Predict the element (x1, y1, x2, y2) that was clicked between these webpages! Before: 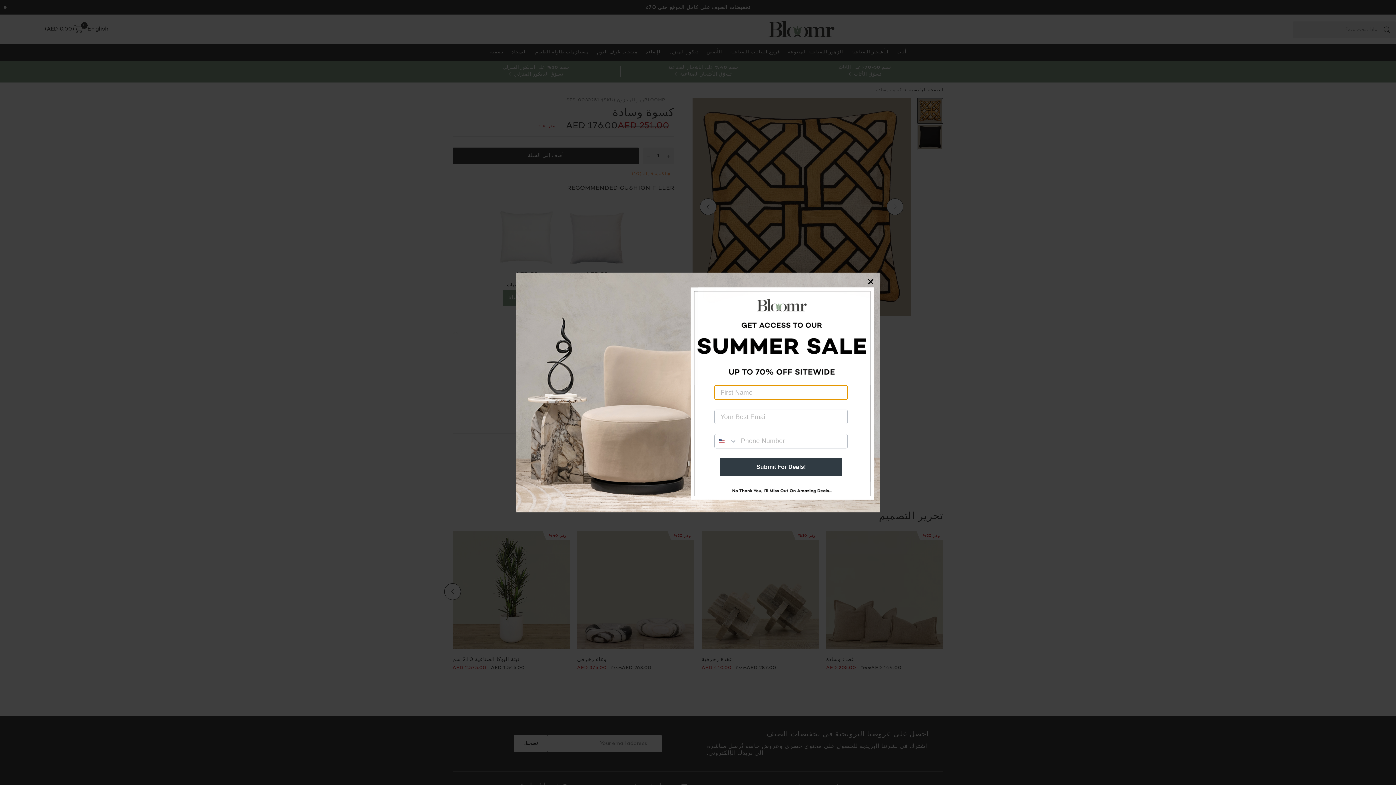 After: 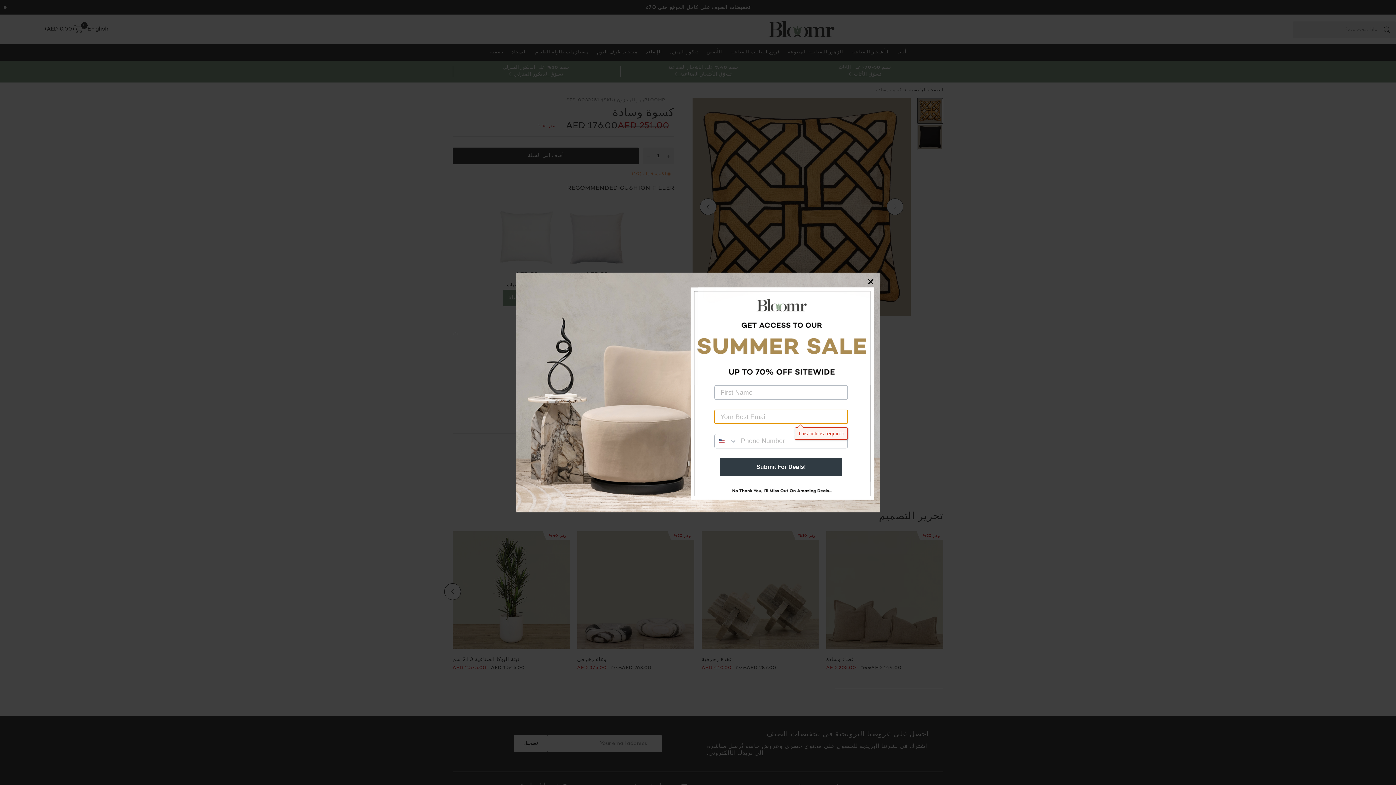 Action: label: Submit For Deals! bbox: (720, 458, 842, 476)